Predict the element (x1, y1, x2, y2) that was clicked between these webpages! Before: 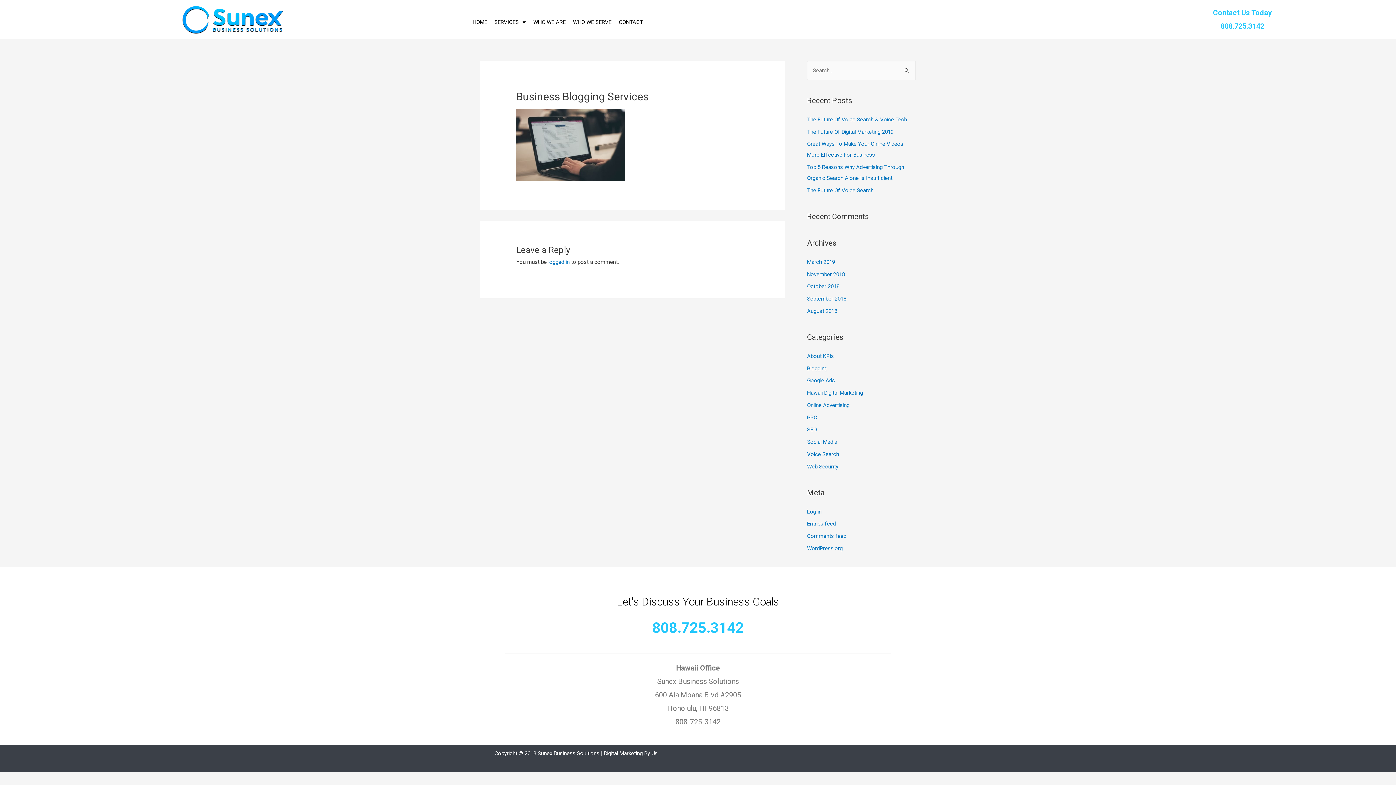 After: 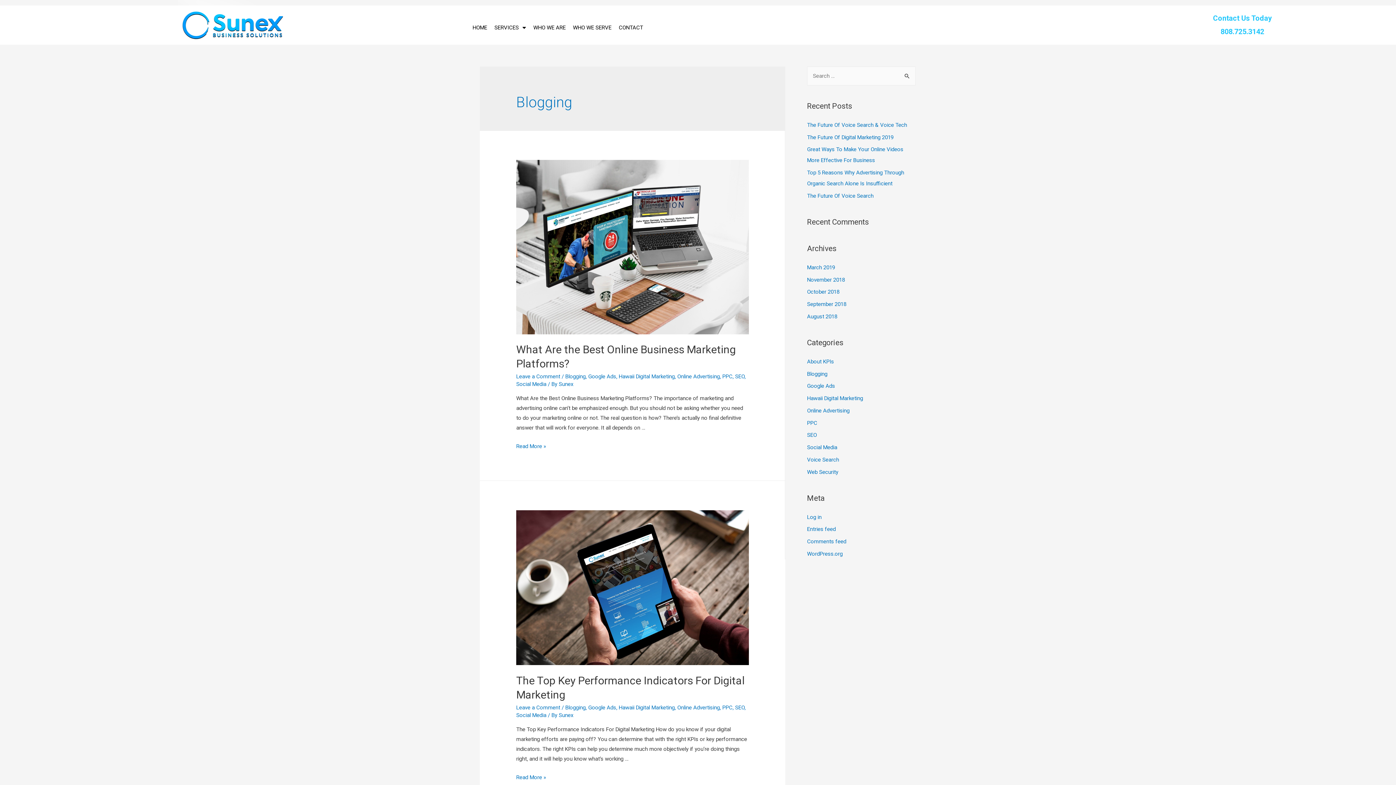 Action: label: Blogging bbox: (807, 365, 827, 371)